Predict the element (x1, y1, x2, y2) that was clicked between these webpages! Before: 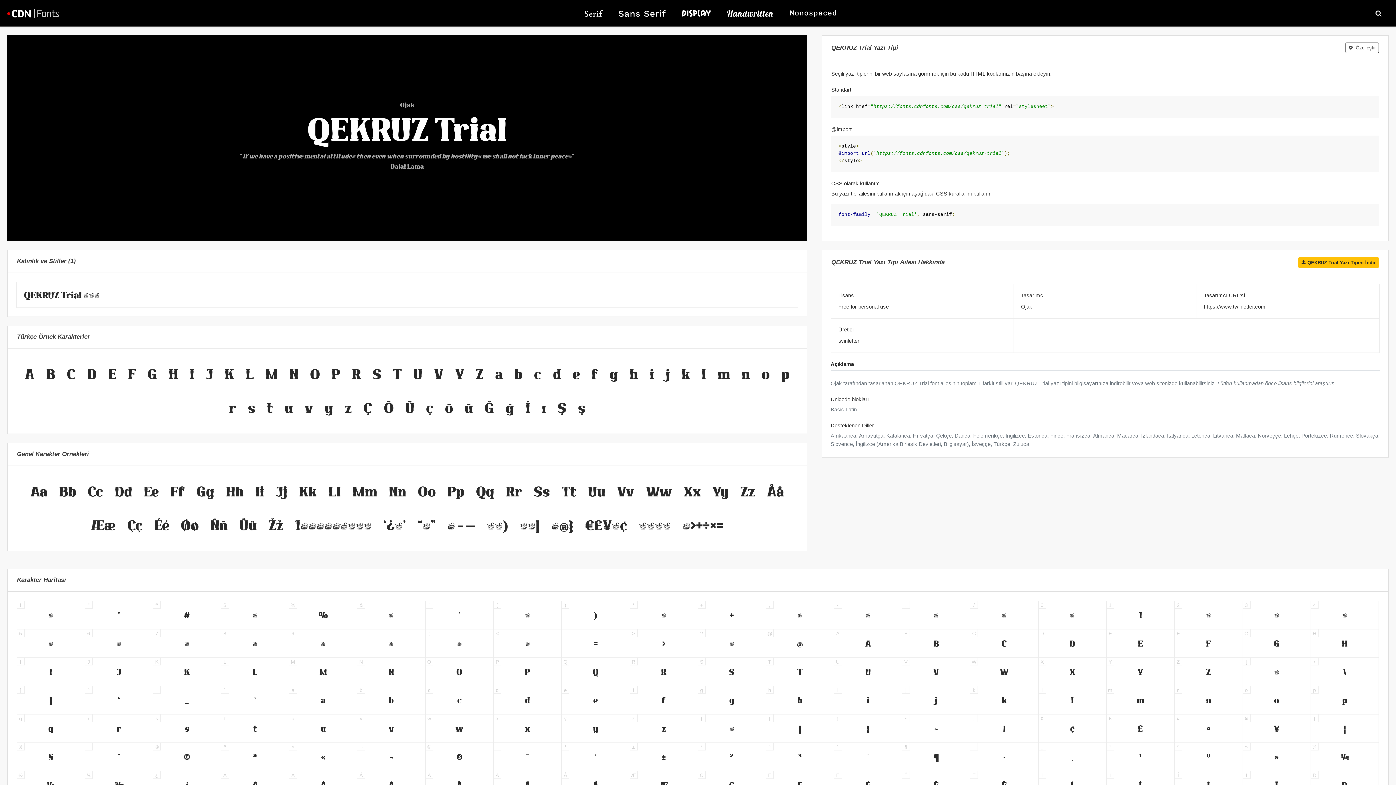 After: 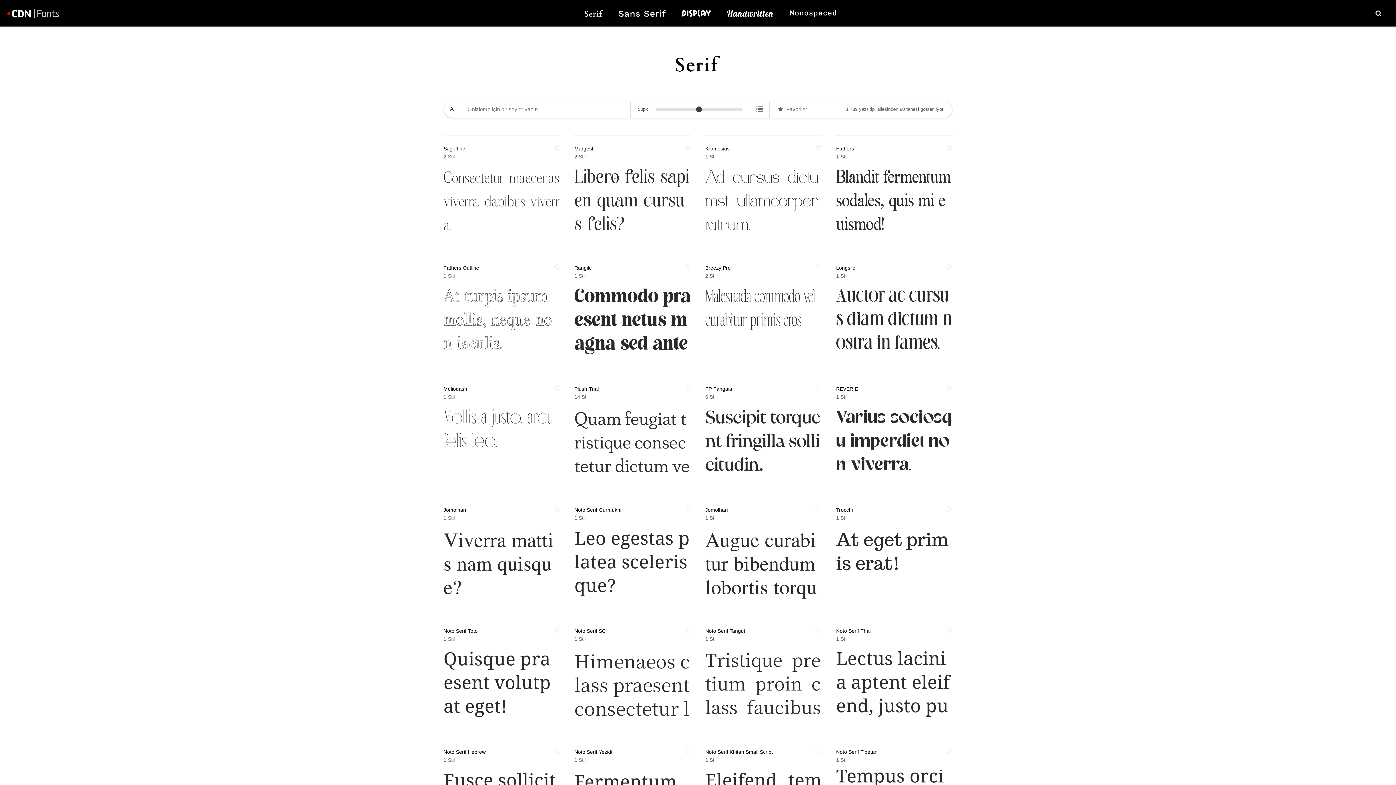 Action: bbox: (579, 5, 608, 20)